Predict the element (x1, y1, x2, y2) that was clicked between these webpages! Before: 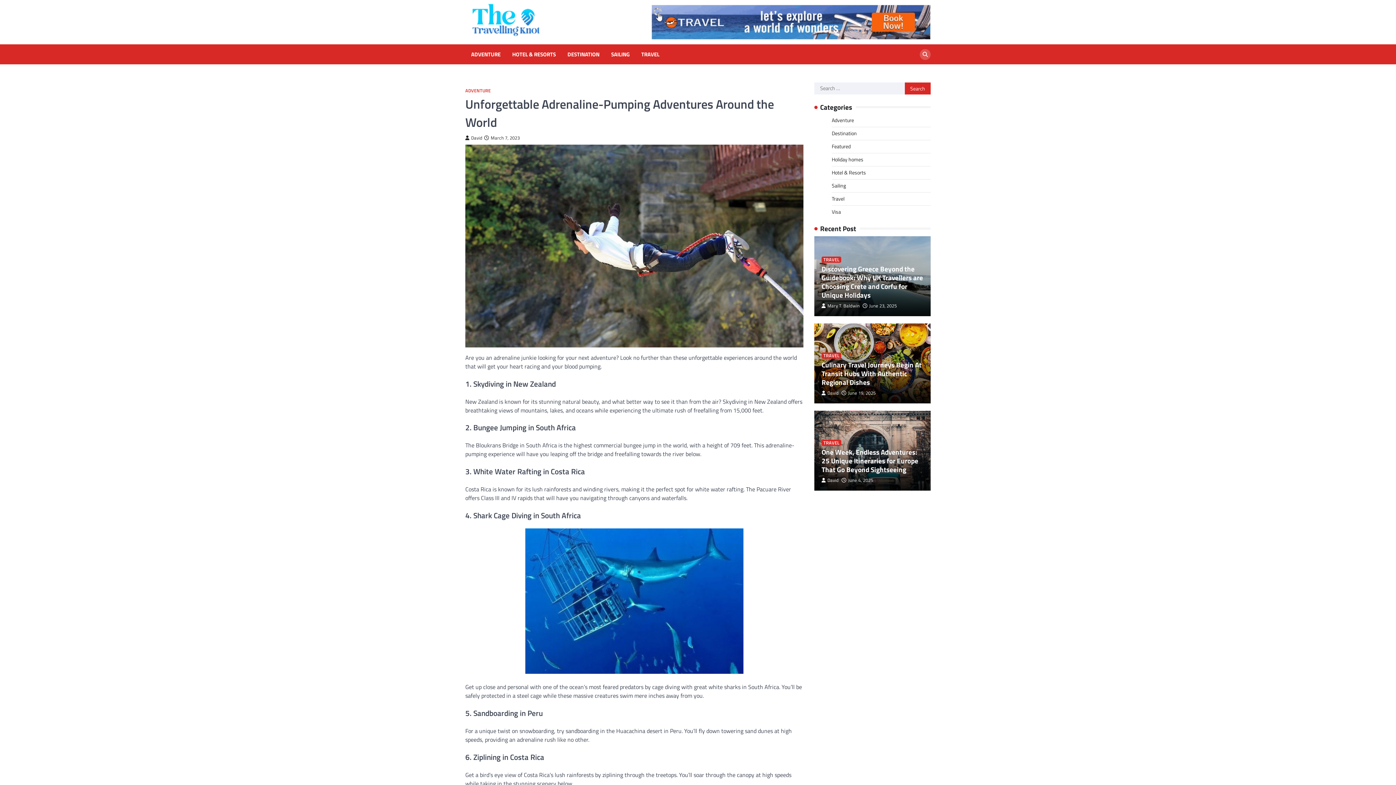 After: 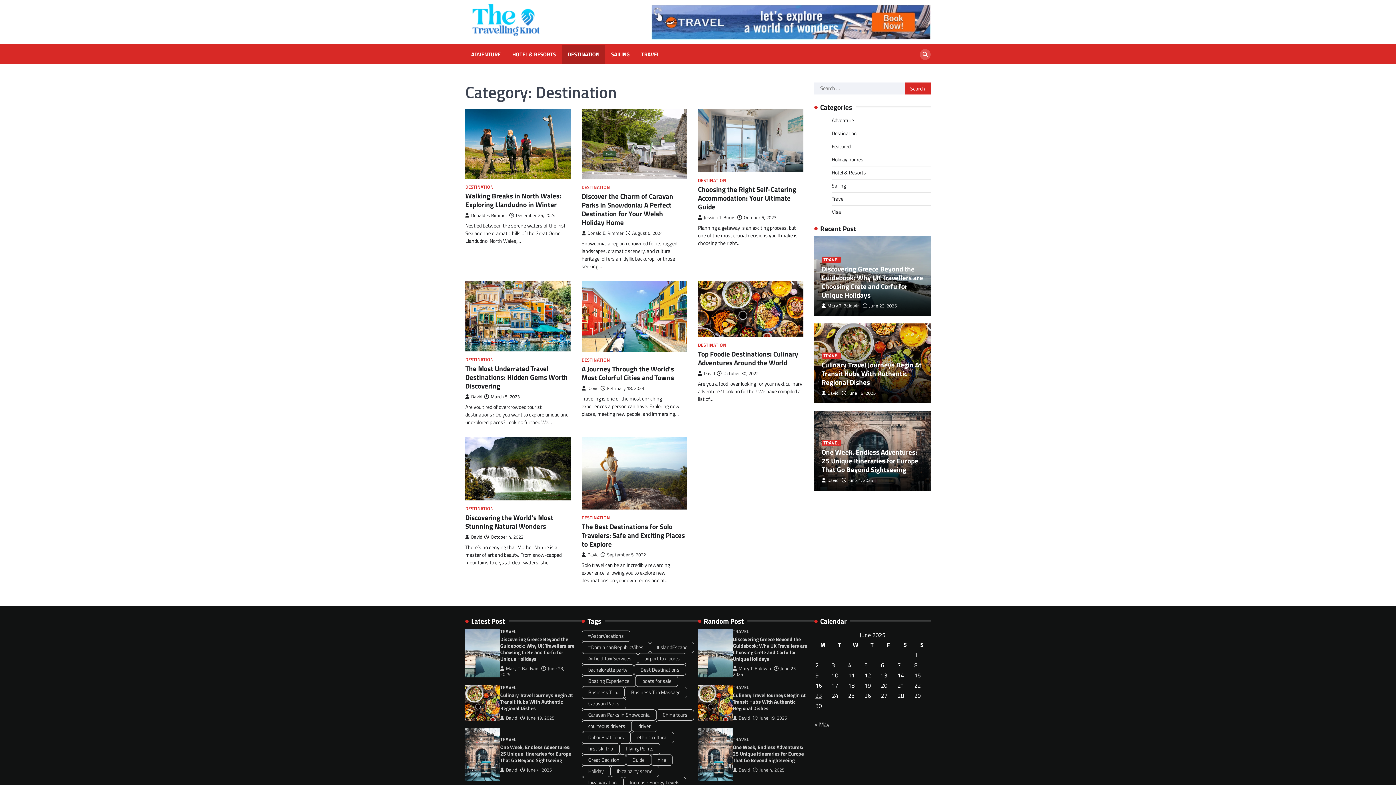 Action: label: Destination bbox: (832, 129, 857, 137)